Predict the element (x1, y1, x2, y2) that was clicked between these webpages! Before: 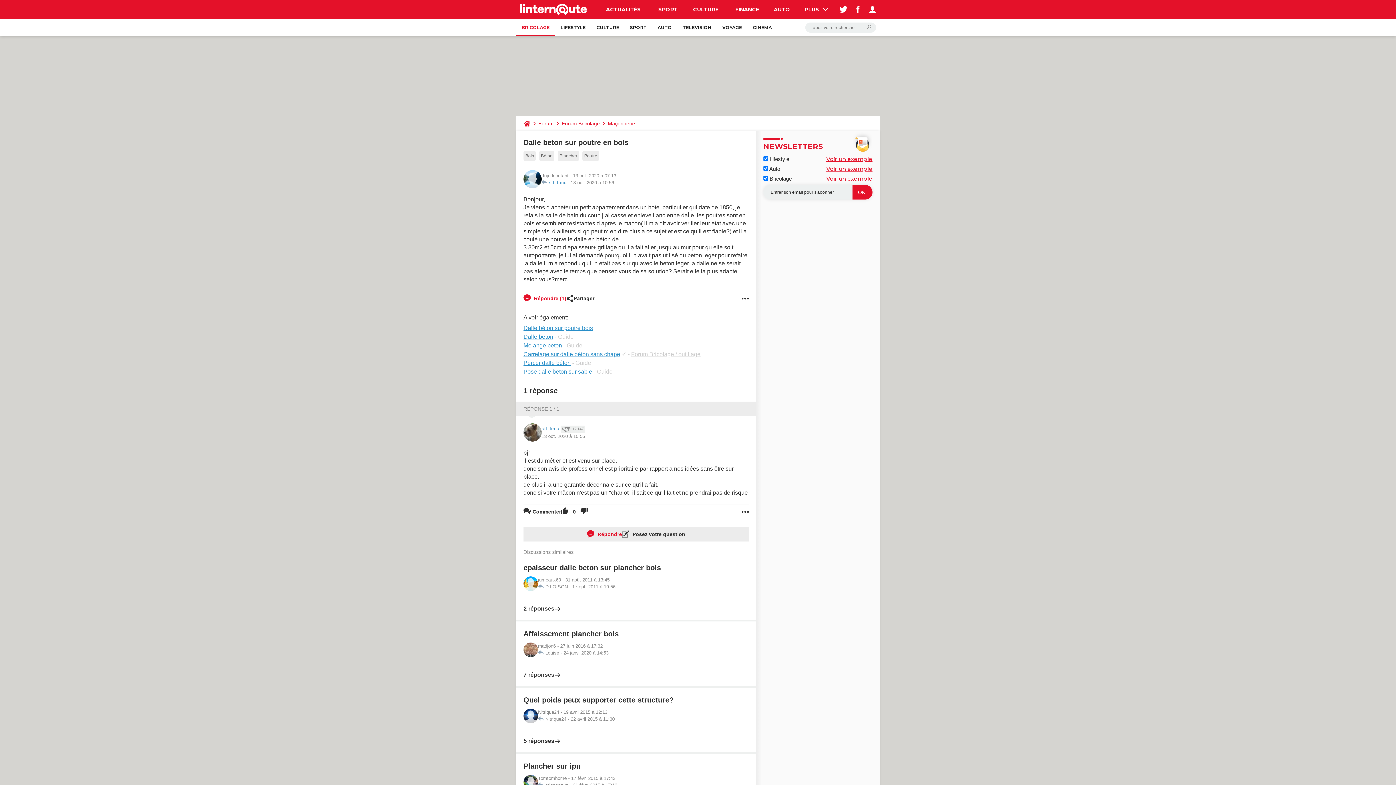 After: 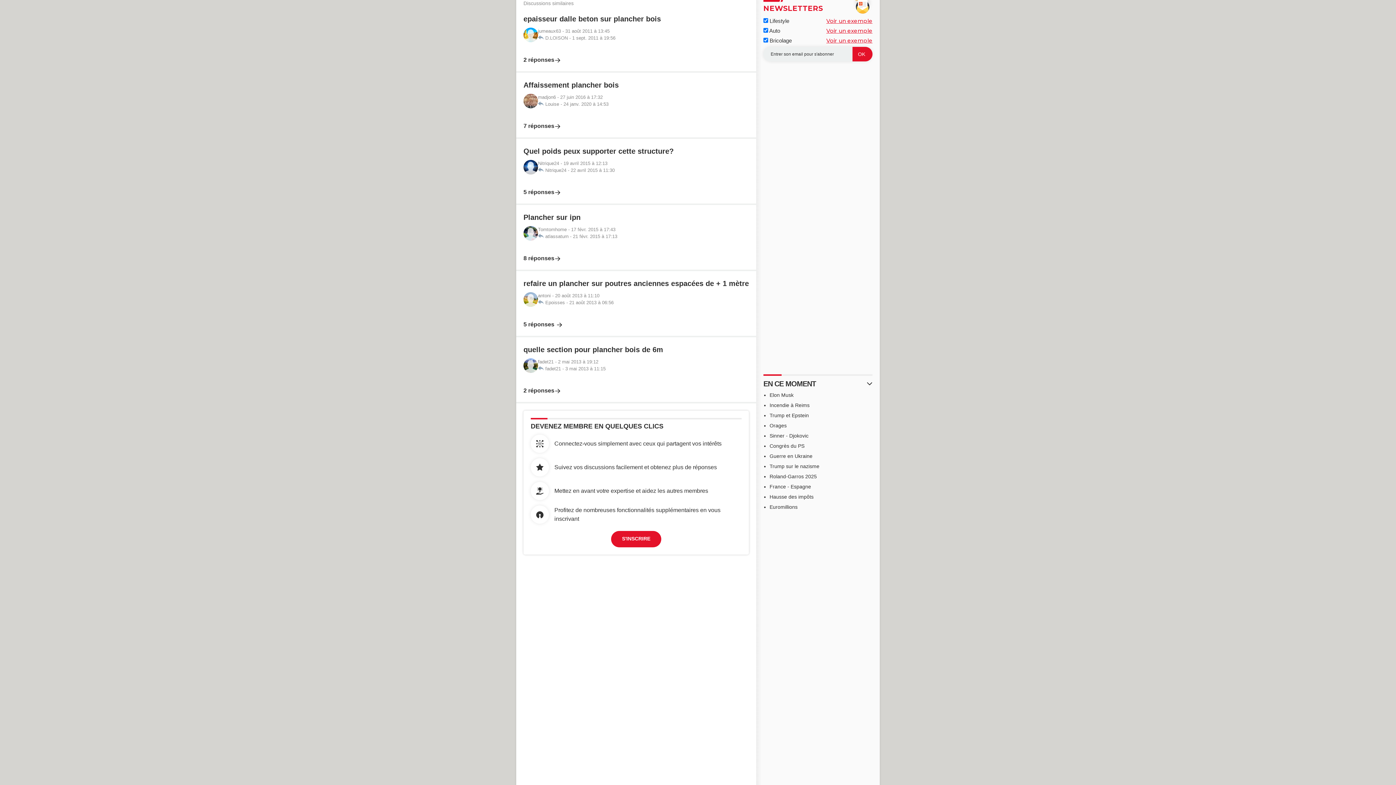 Action: label:  Répondre (1) bbox: (523, 291, 566, 305)